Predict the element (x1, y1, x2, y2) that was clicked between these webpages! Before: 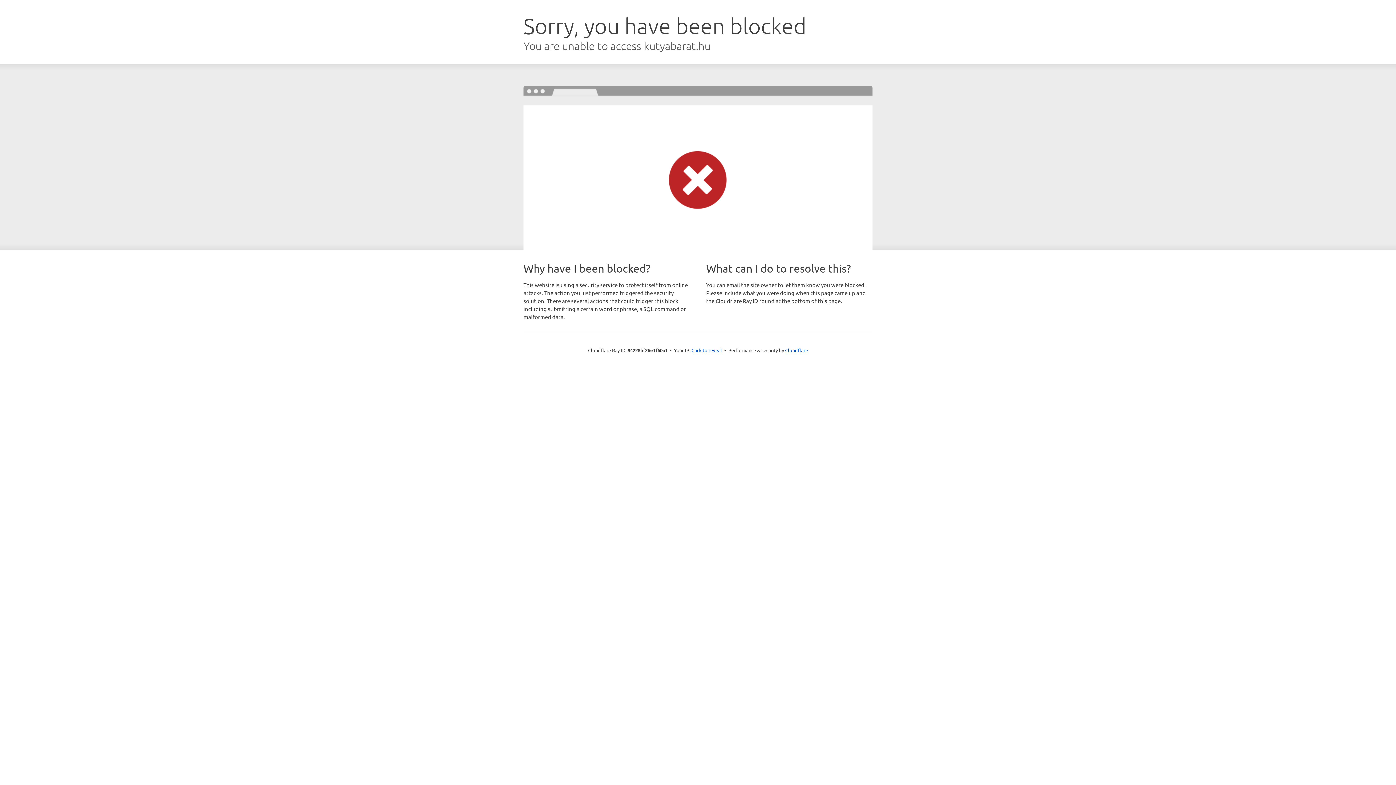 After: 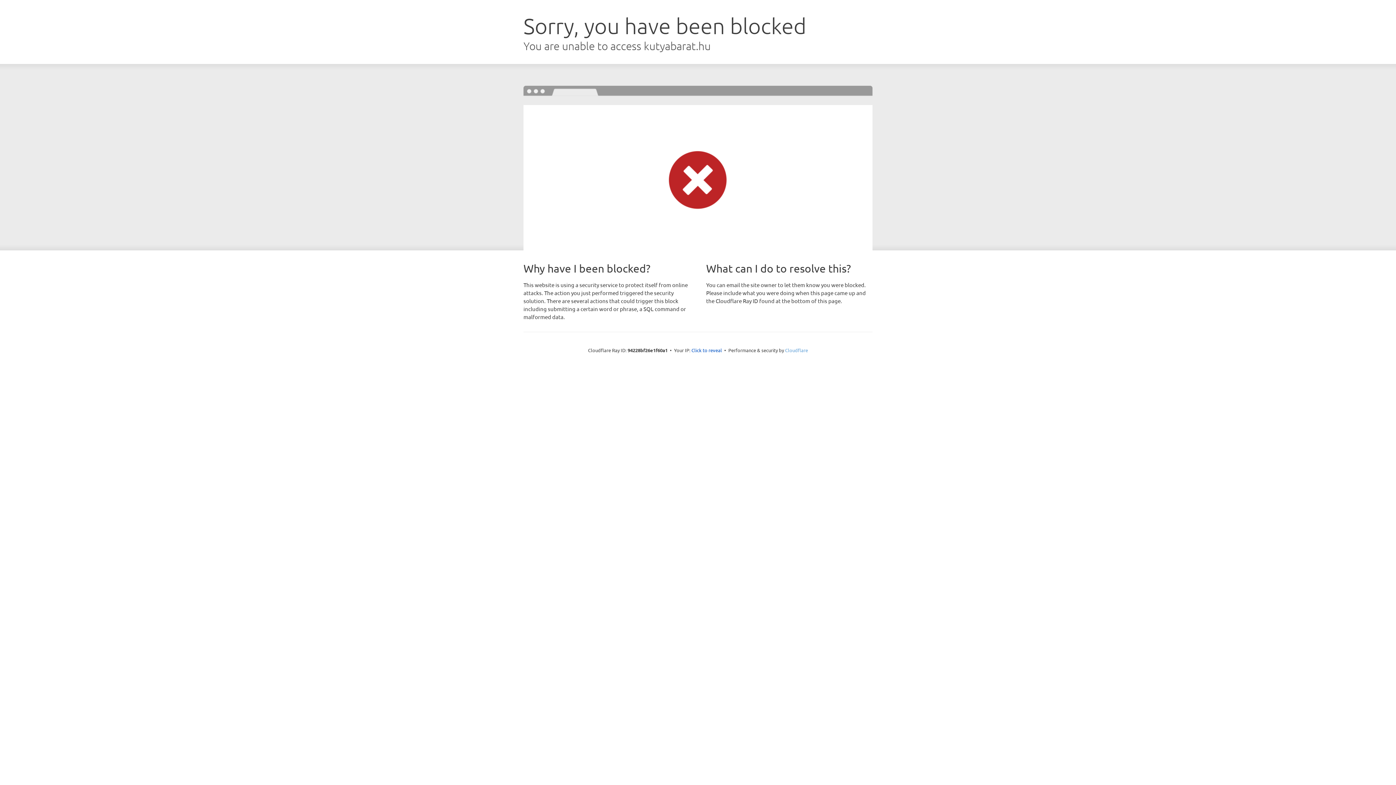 Action: label: Cloudflare bbox: (785, 347, 808, 353)